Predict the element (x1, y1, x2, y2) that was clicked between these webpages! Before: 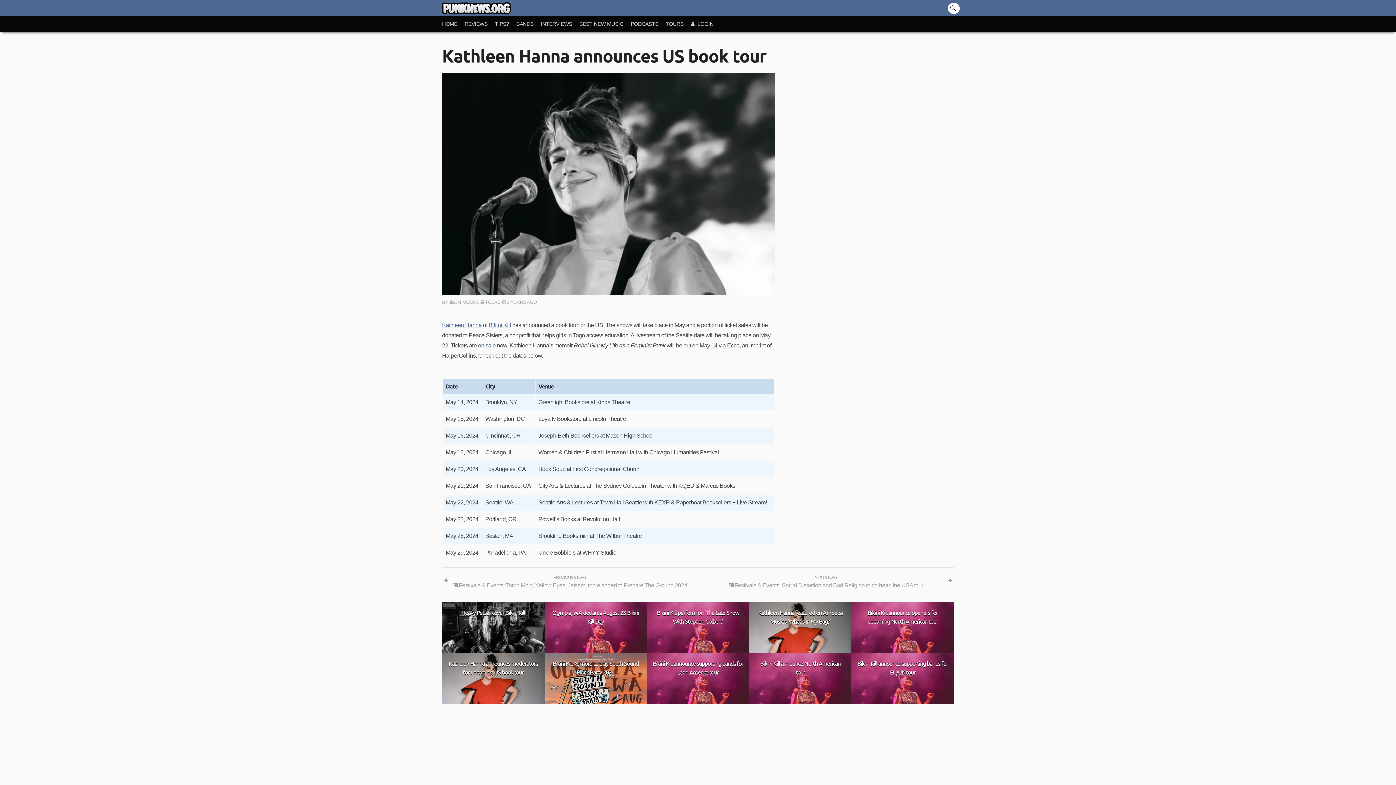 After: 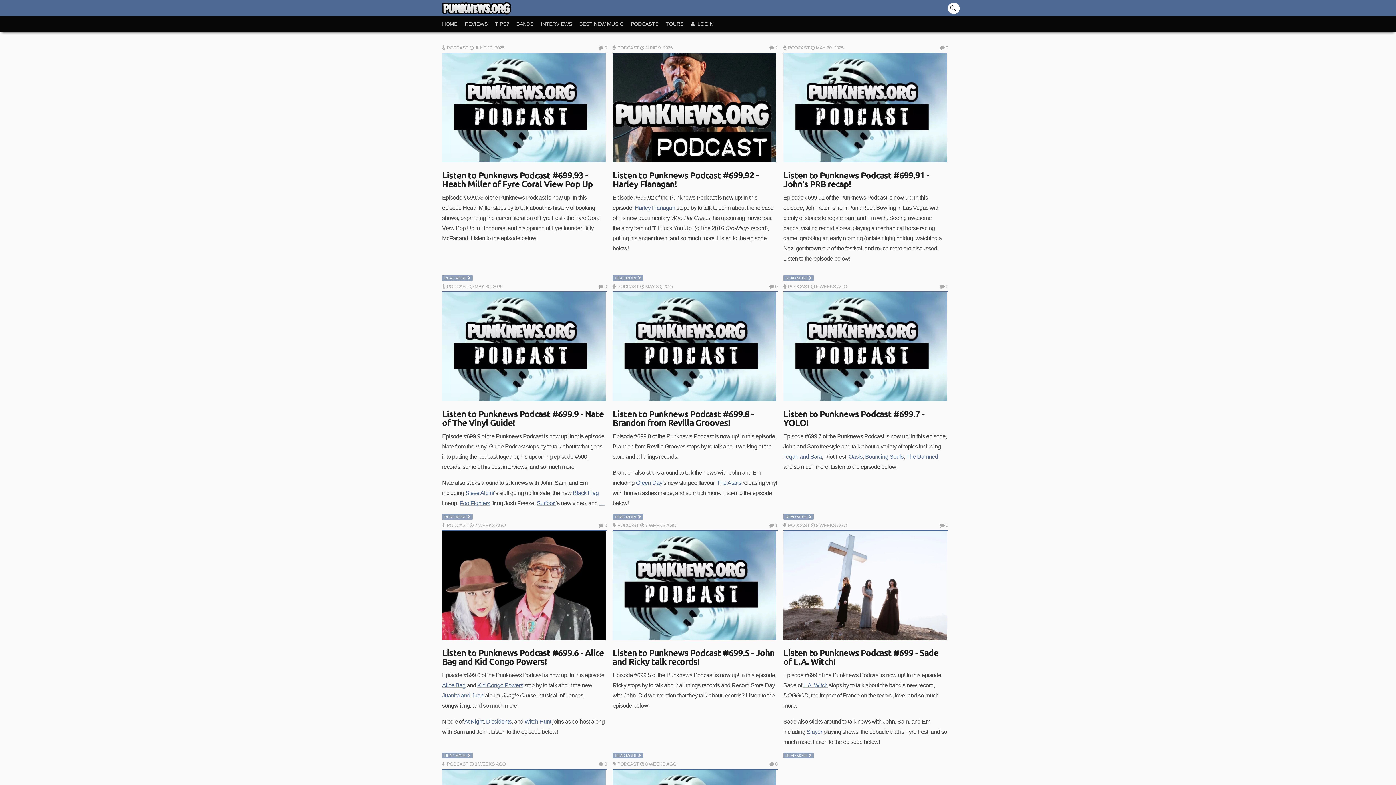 Action: label: PODCASTS bbox: (630, 16, 665, 32)